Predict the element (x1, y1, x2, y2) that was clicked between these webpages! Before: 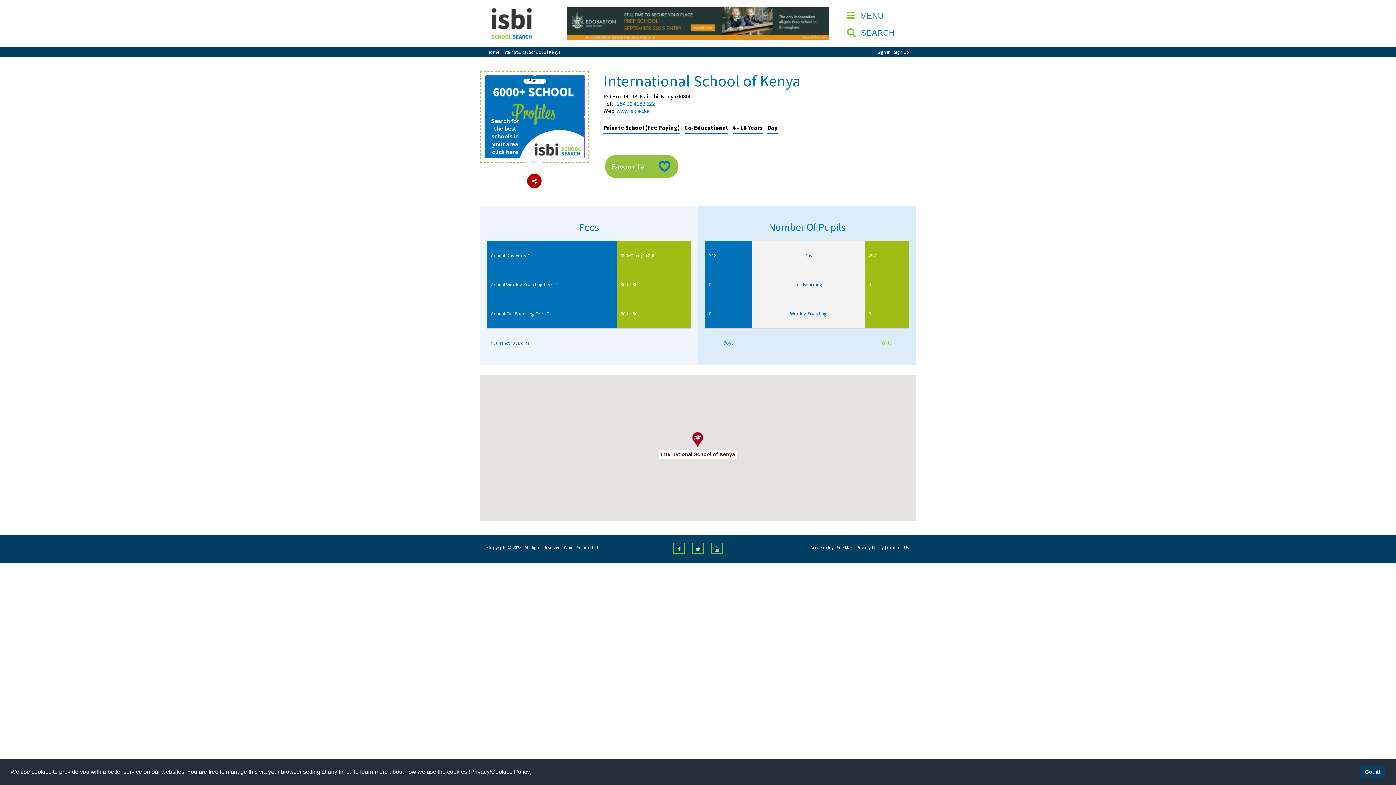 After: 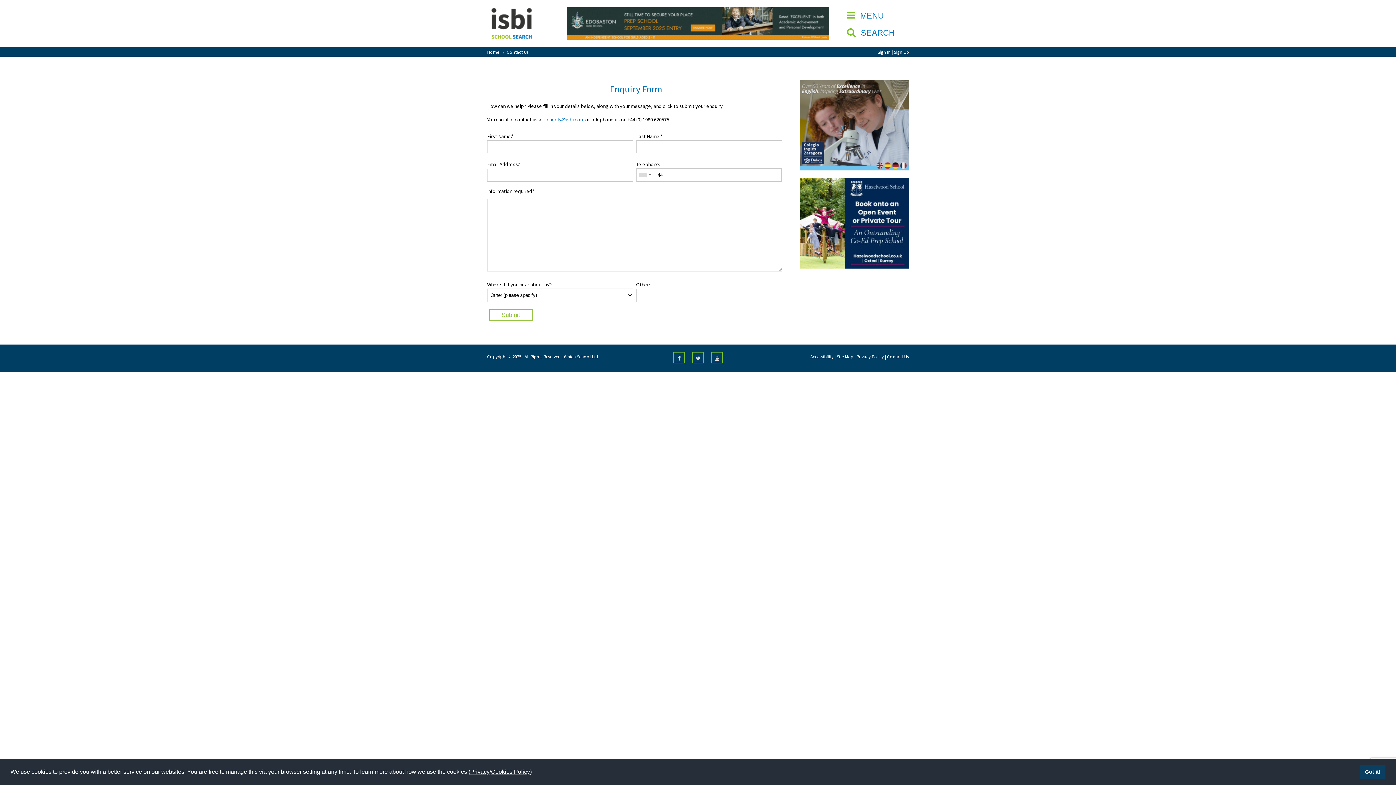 Action: bbox: (887, 544, 909, 550) label: Contact Us